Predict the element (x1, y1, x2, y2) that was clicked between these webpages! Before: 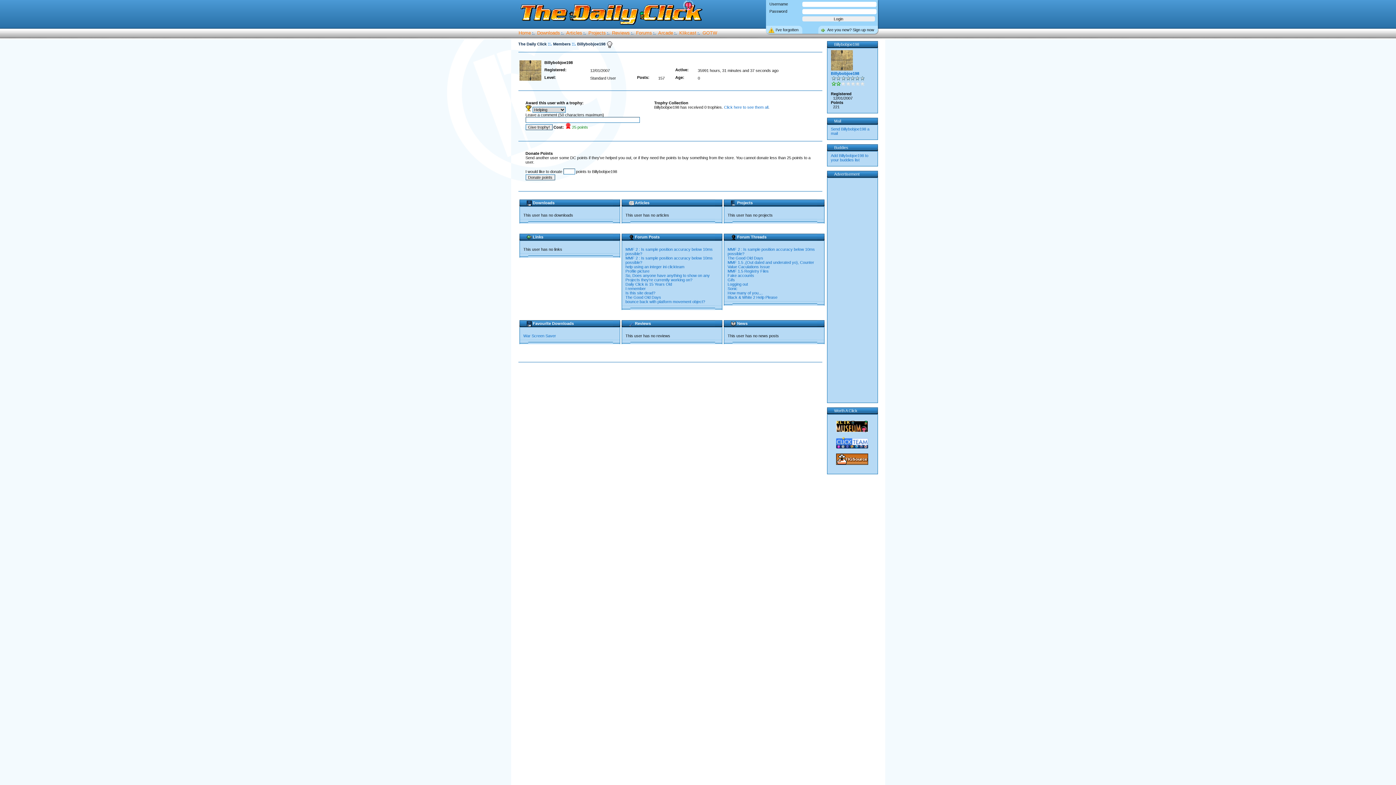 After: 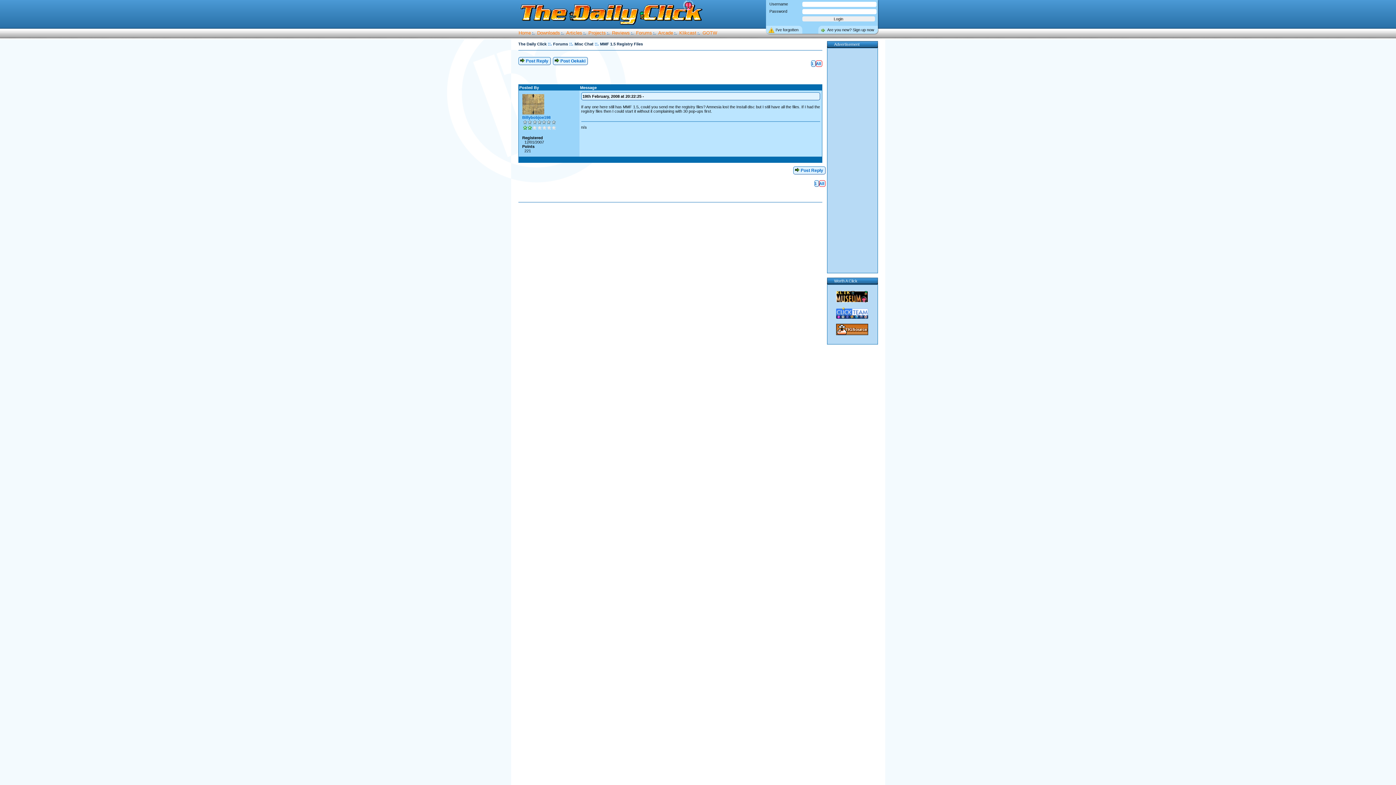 Action: bbox: (727, 269, 768, 273) label: MMF 1.5 Registry Files